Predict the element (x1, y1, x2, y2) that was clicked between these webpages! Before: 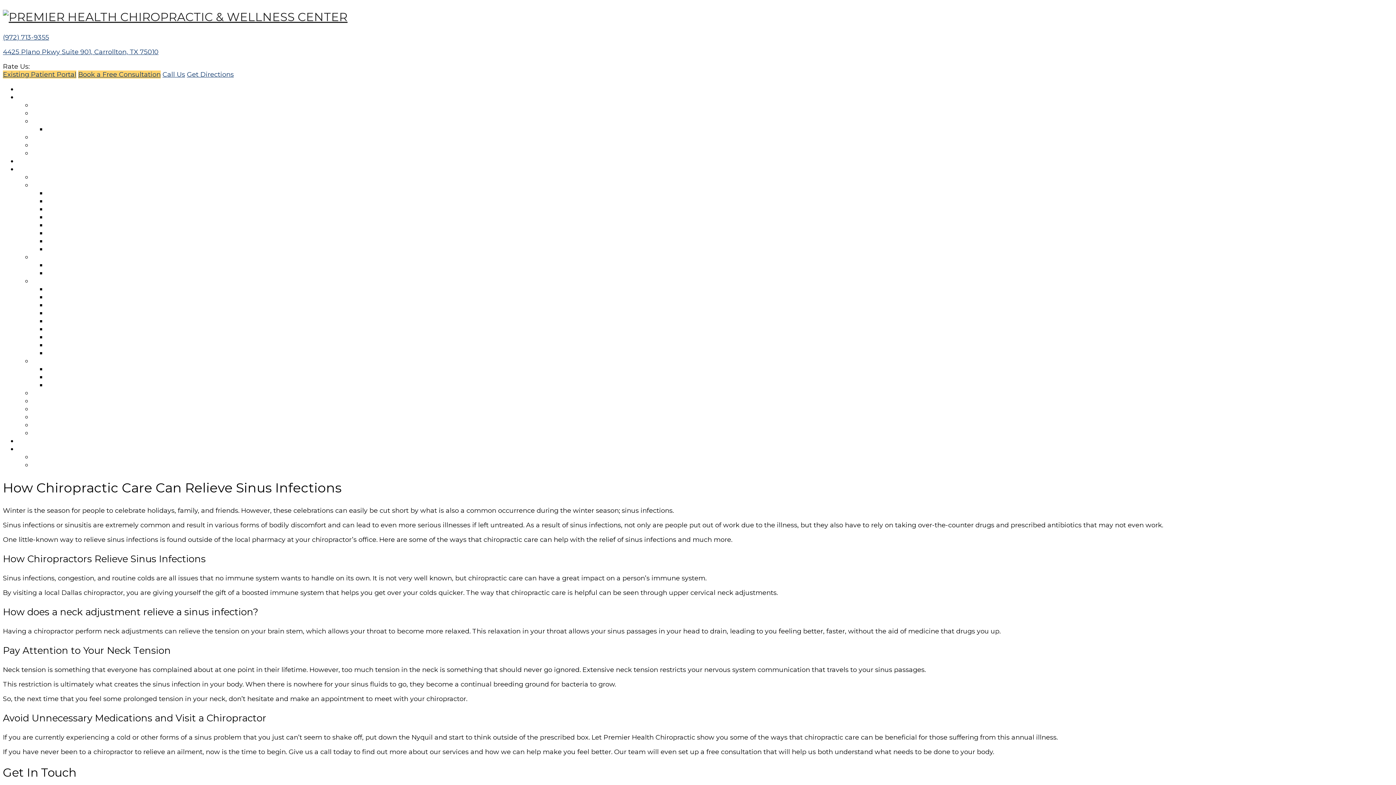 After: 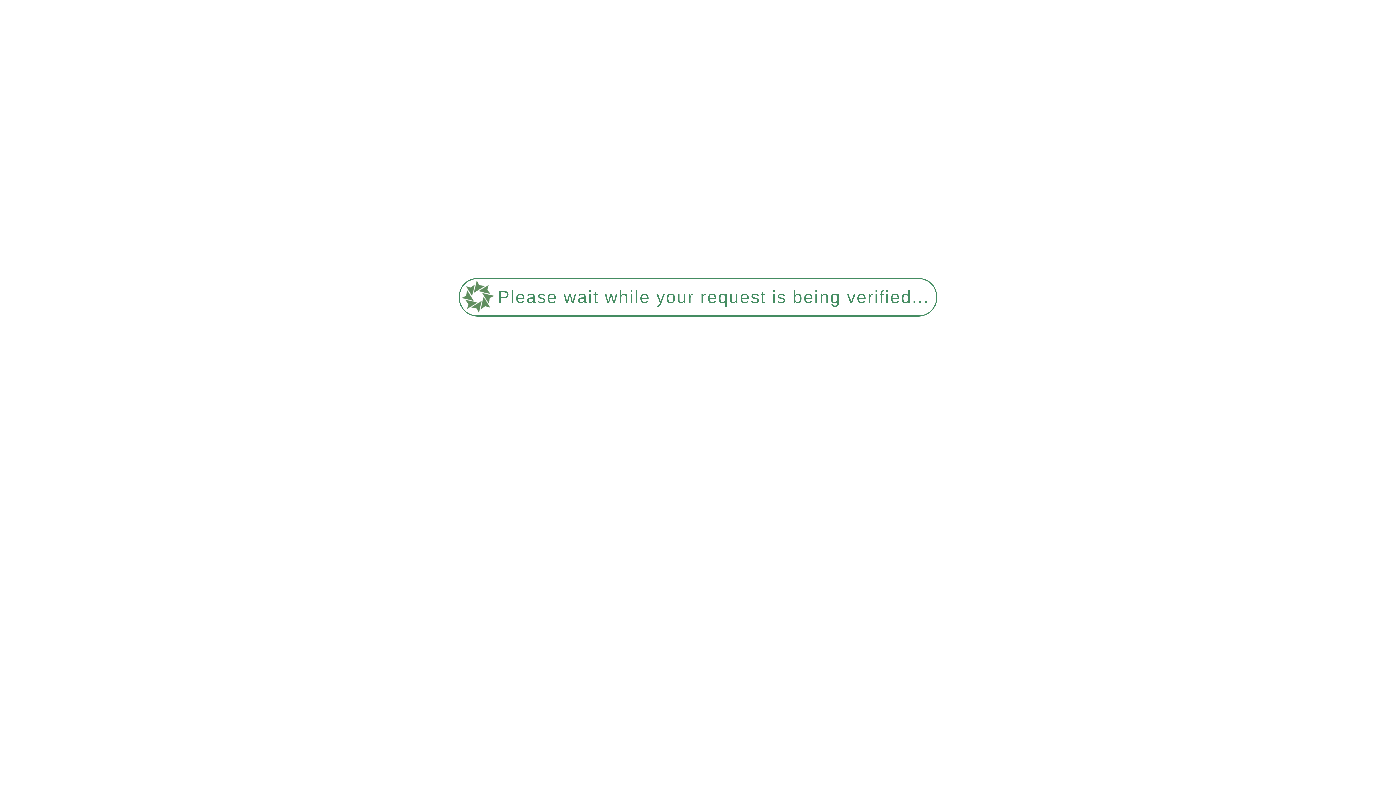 Action: bbox: (46, 365, 69, 372) label: FAMILY